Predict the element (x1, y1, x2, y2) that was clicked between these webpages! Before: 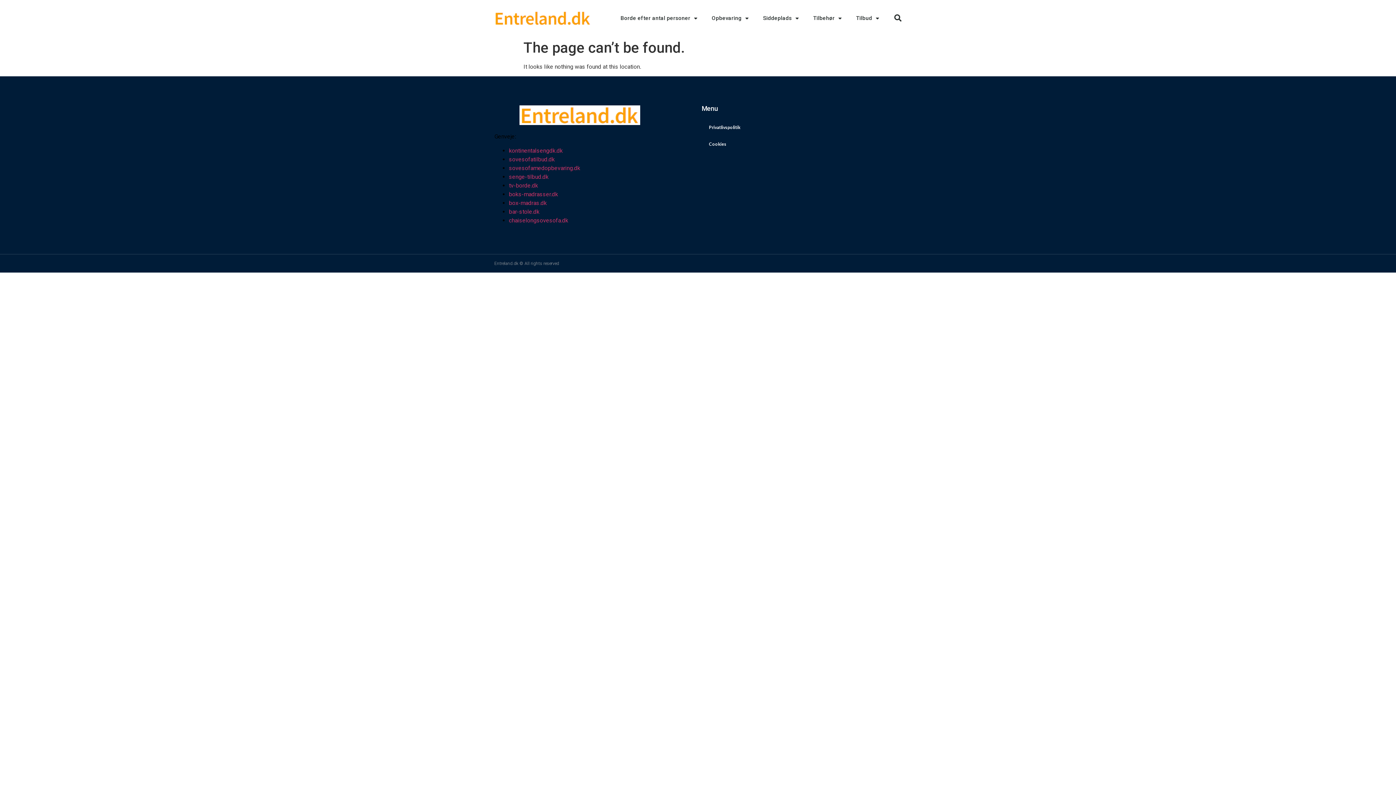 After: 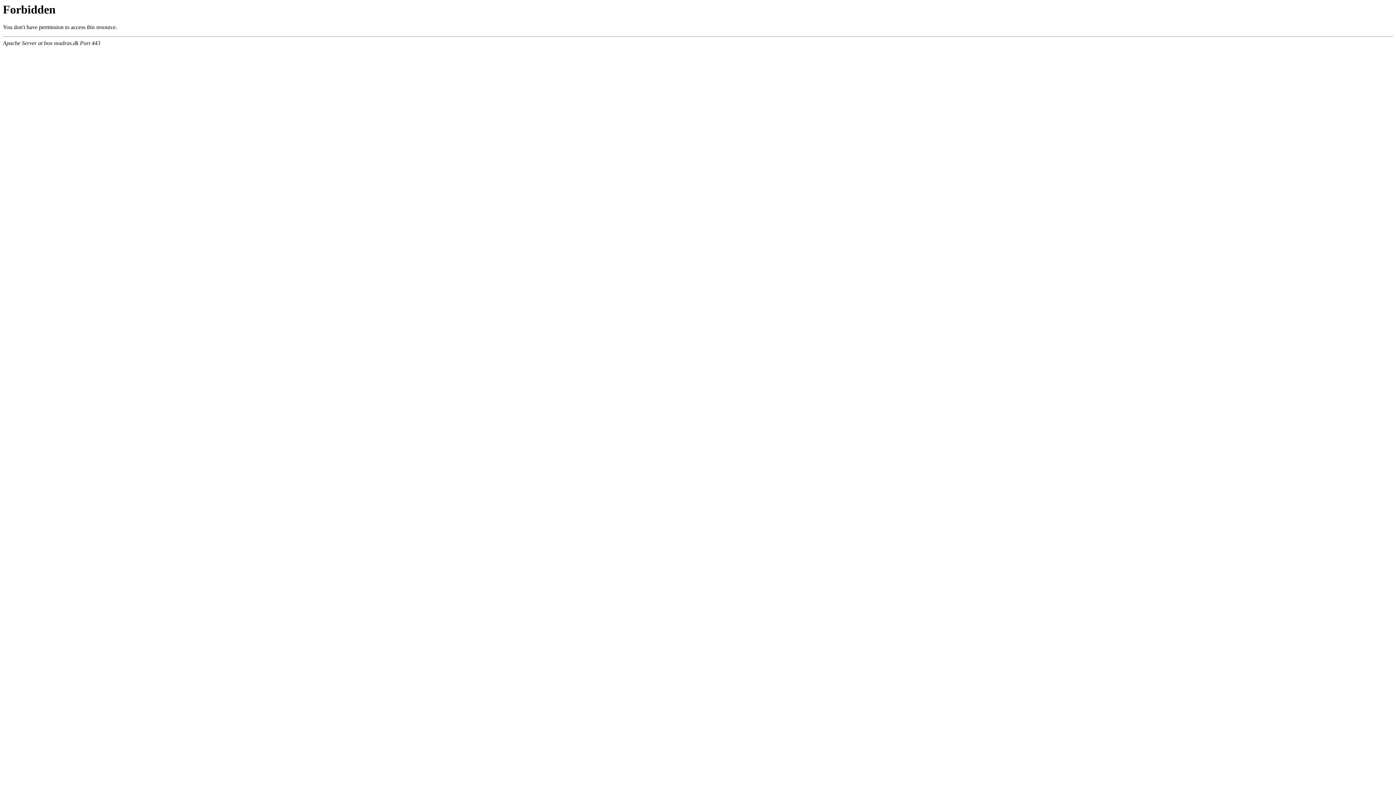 Action: bbox: (509, 199, 546, 206) label: box-madras.dk